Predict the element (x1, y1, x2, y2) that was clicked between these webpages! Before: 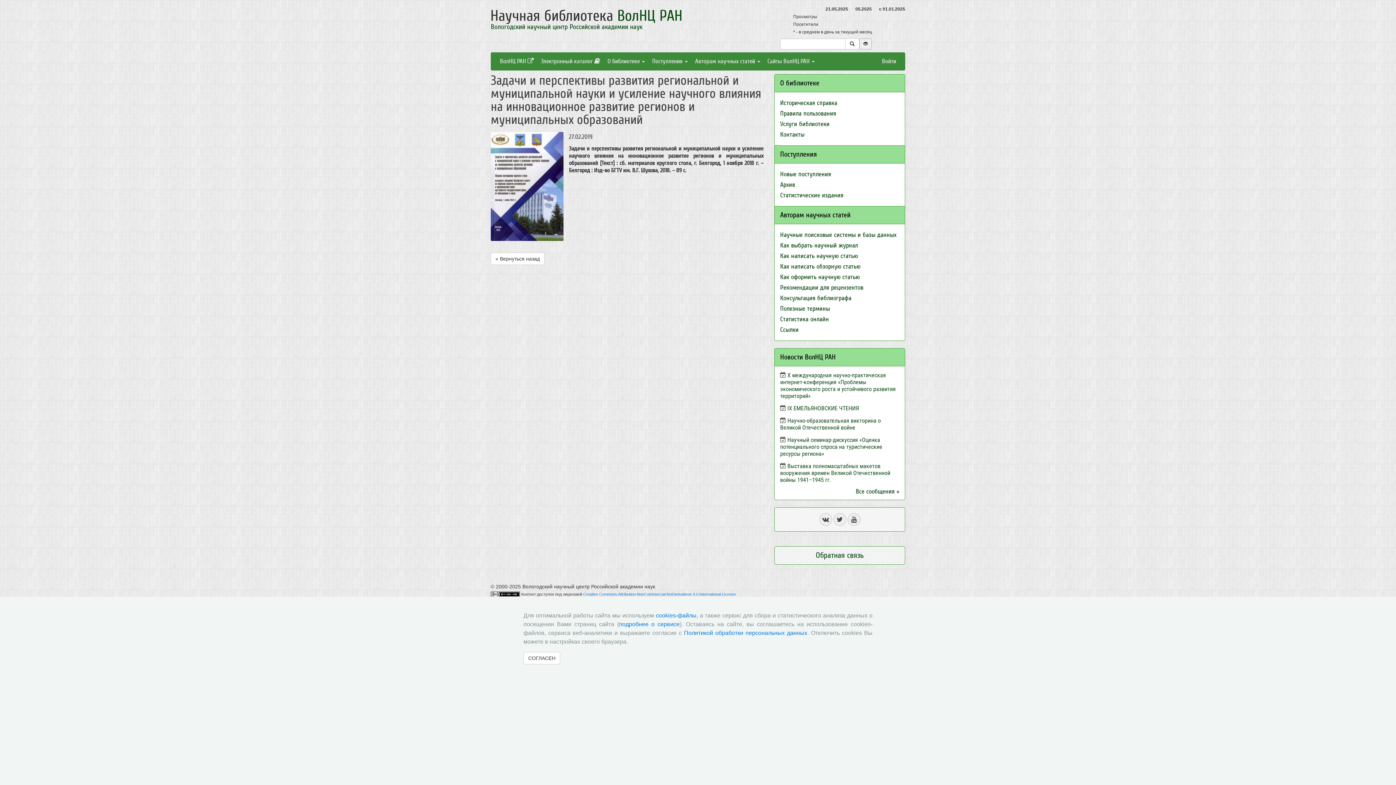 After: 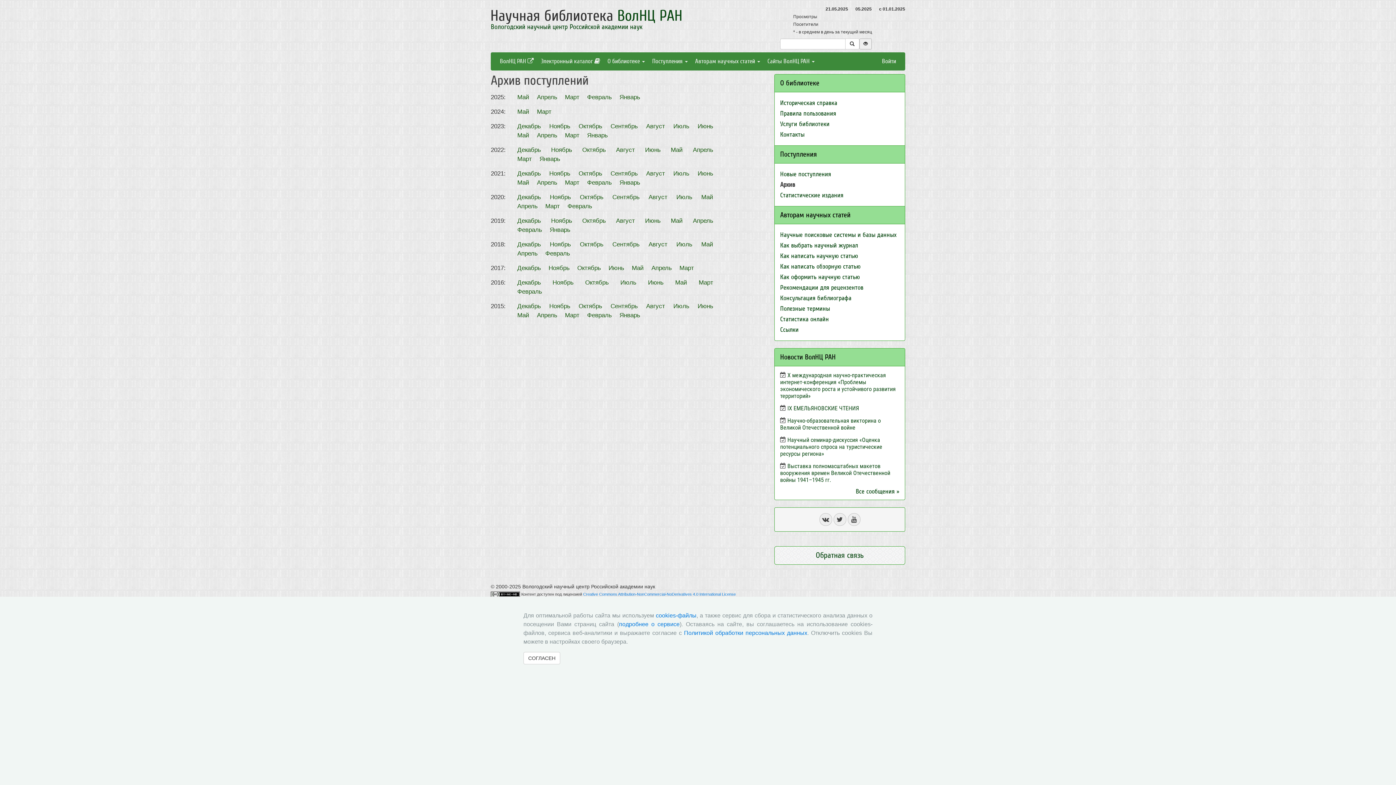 Action: bbox: (780, 181, 795, 188) label: Архив